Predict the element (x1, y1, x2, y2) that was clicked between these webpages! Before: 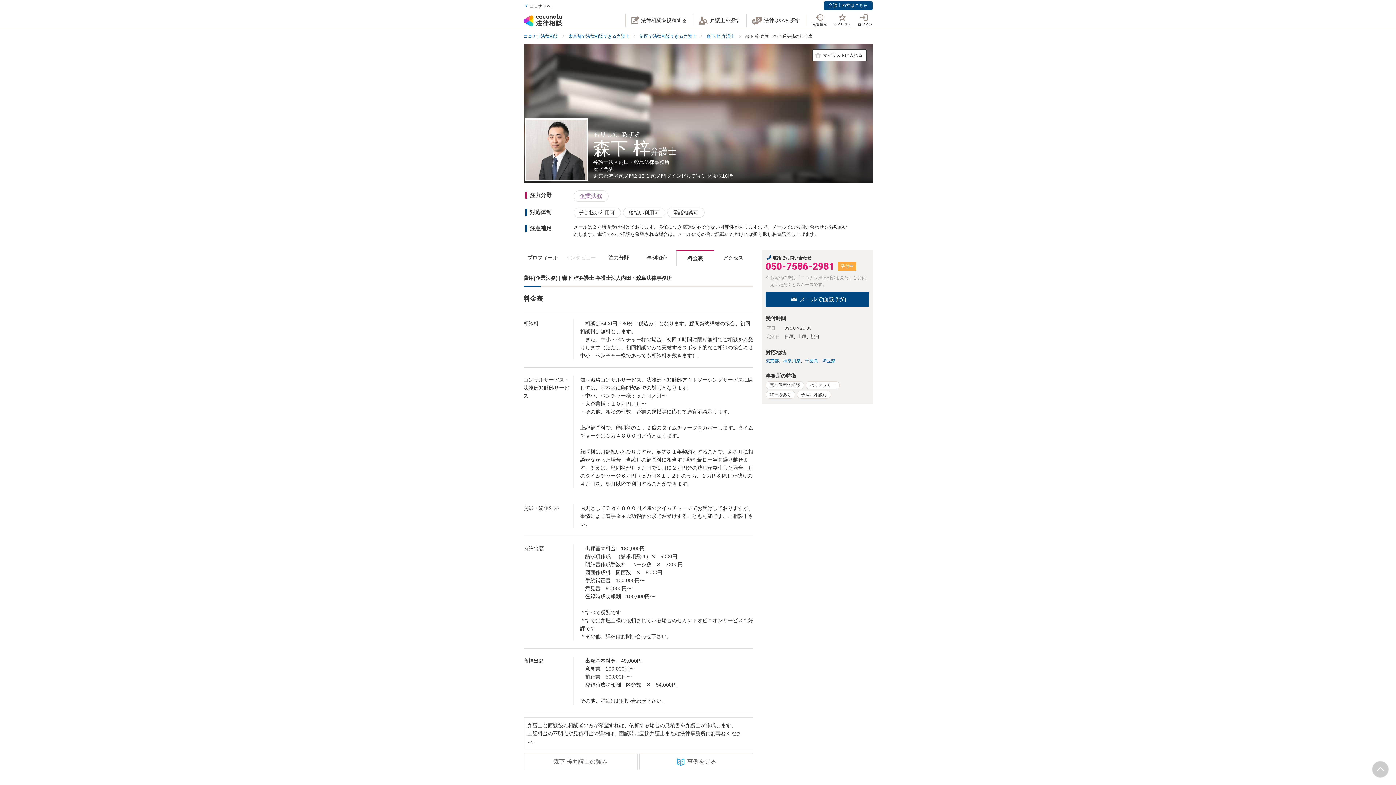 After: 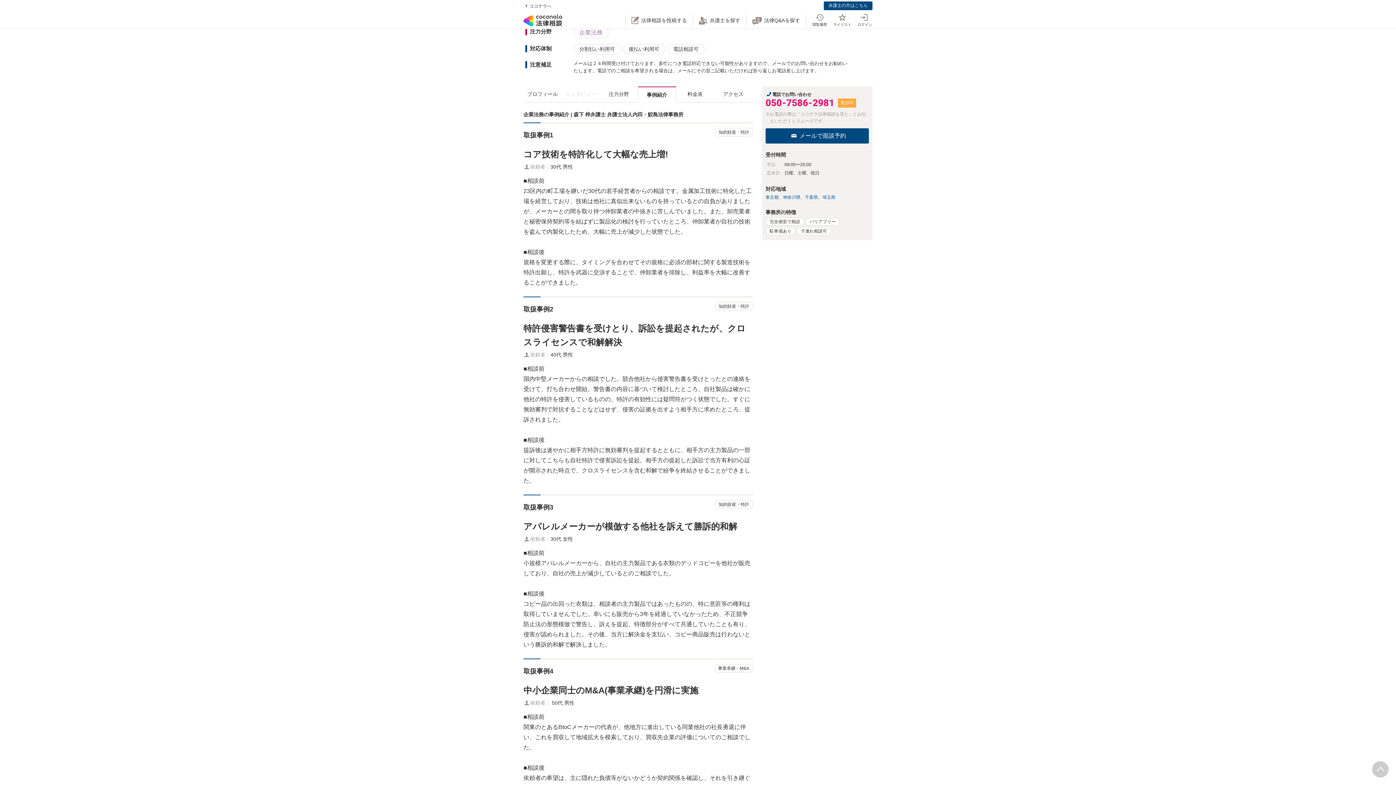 Action: bbox: (638, 250, 676, 265) label: 事例紹介